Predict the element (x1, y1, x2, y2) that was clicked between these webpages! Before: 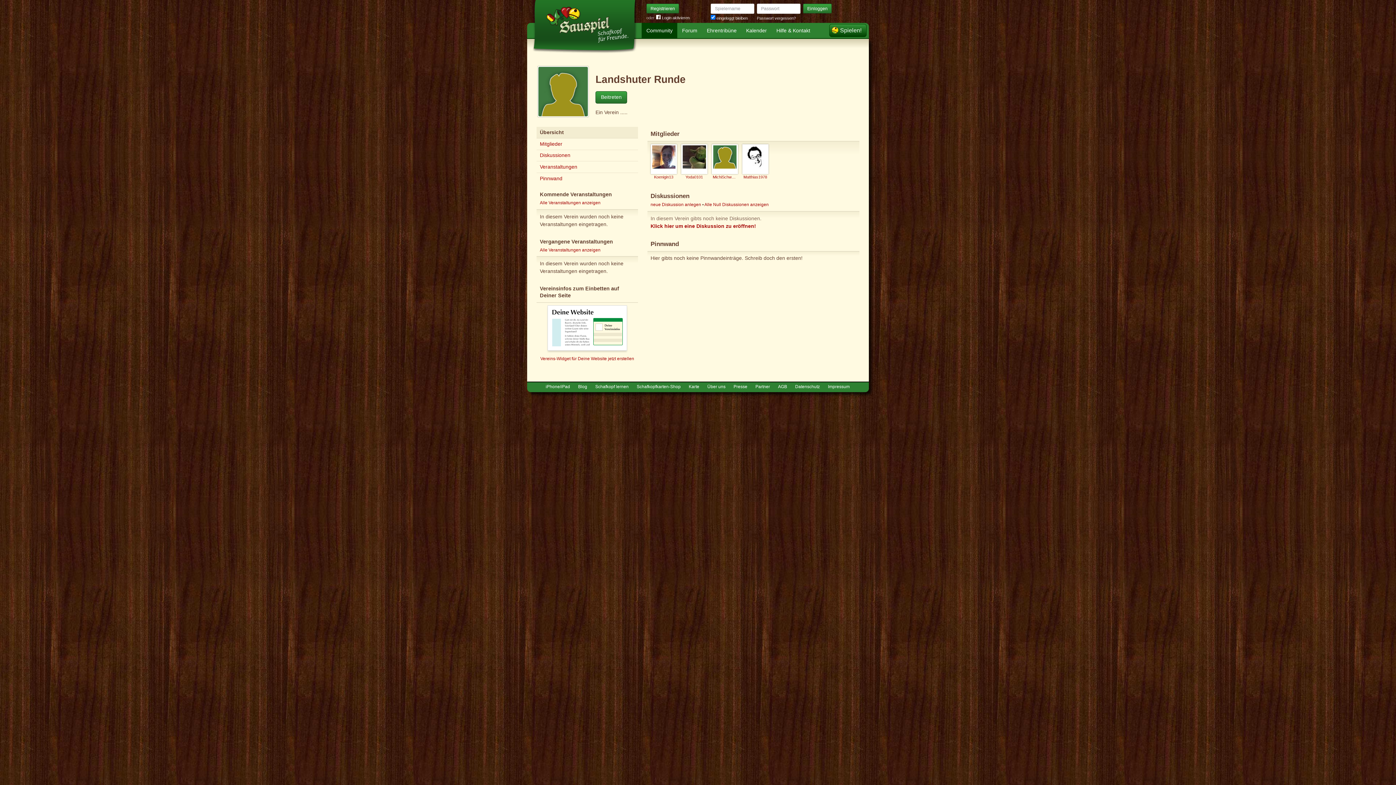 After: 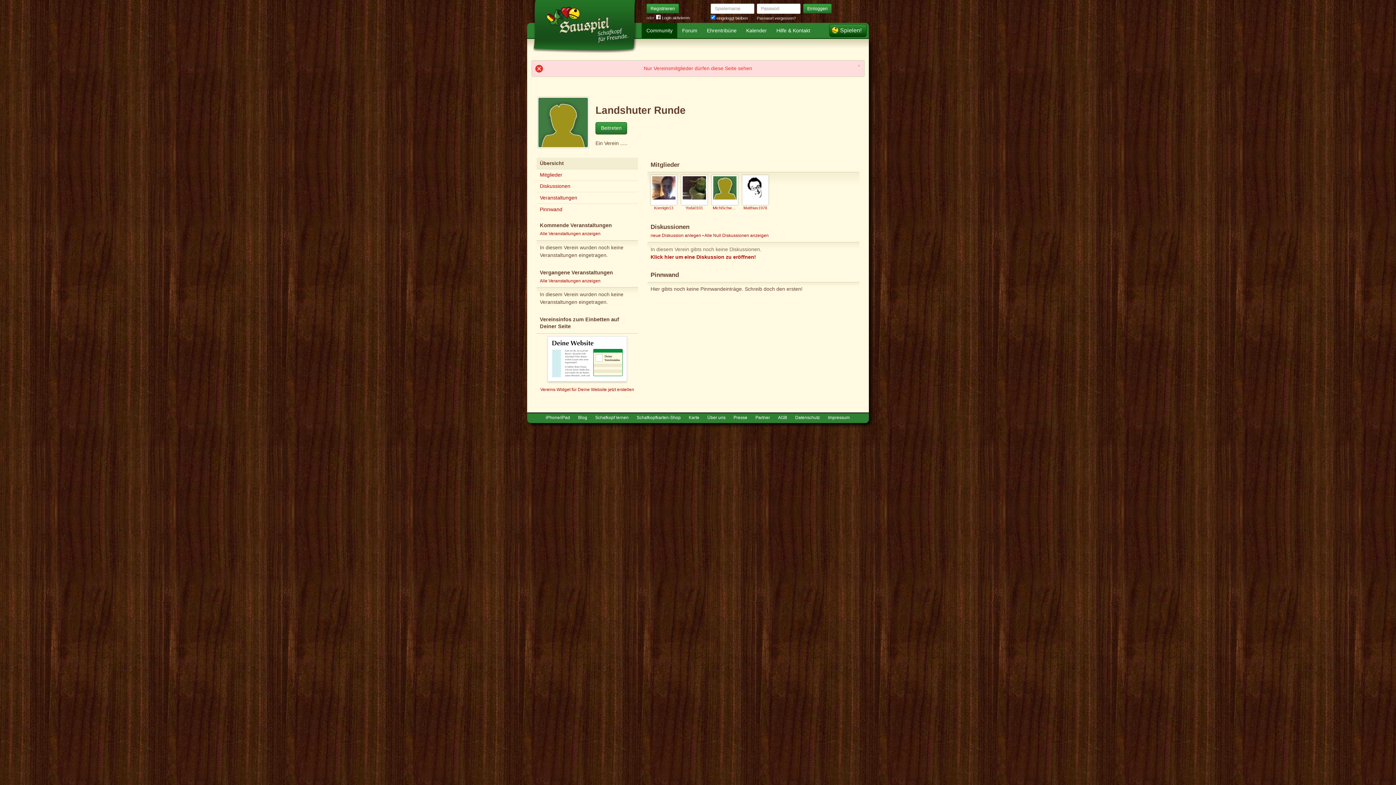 Action: bbox: (650, 202, 701, 207) label: neue Diskussion anlegen